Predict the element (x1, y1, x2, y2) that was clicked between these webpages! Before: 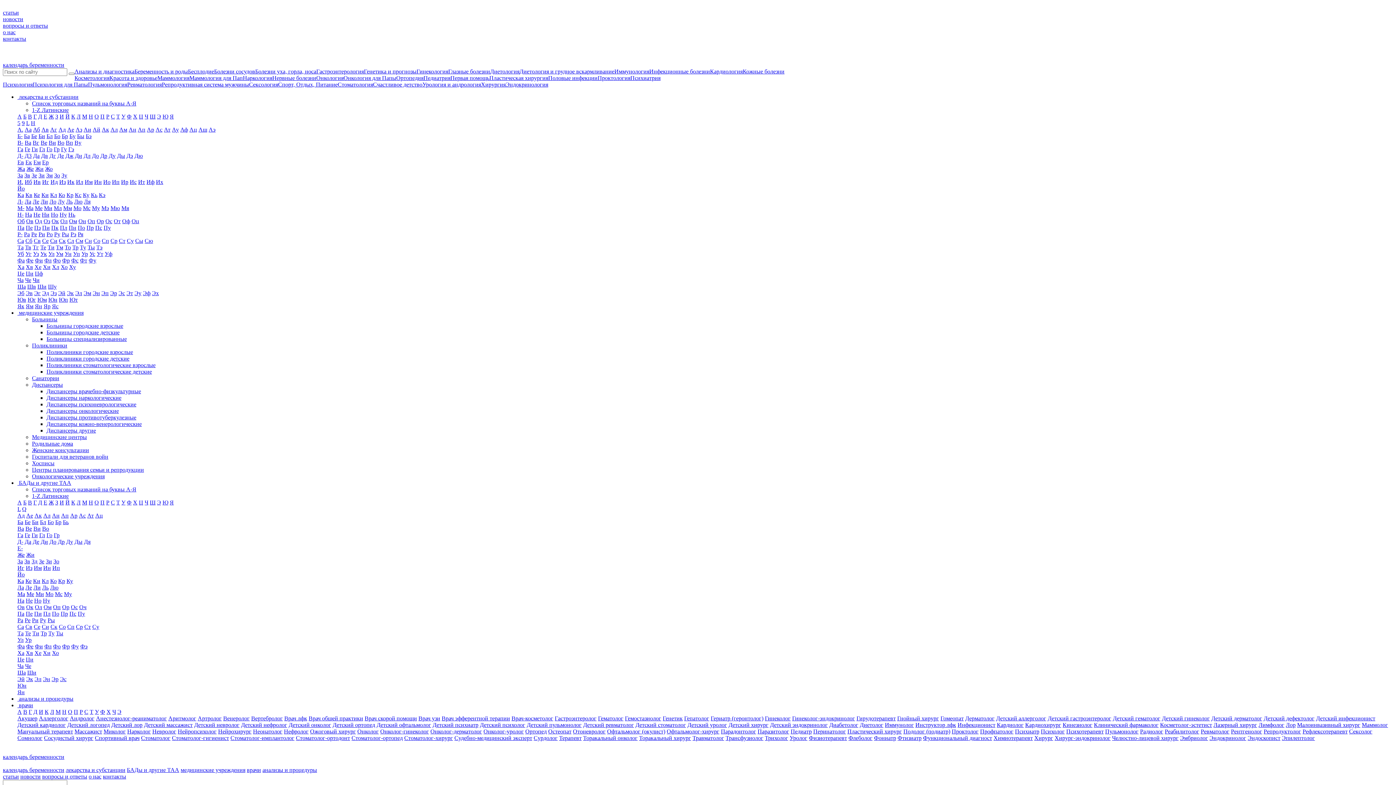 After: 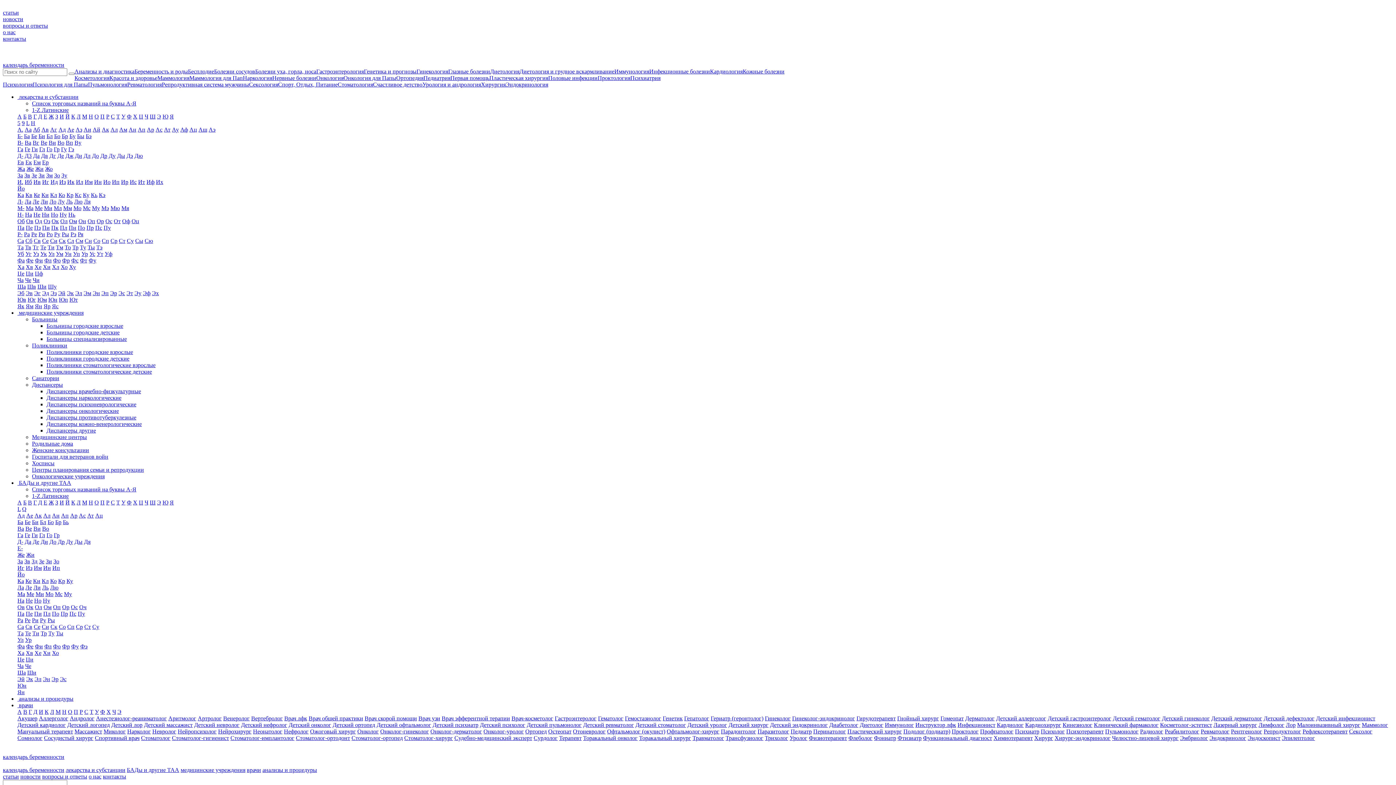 Action: bbox: (33, 159, 40, 165) label: Ем